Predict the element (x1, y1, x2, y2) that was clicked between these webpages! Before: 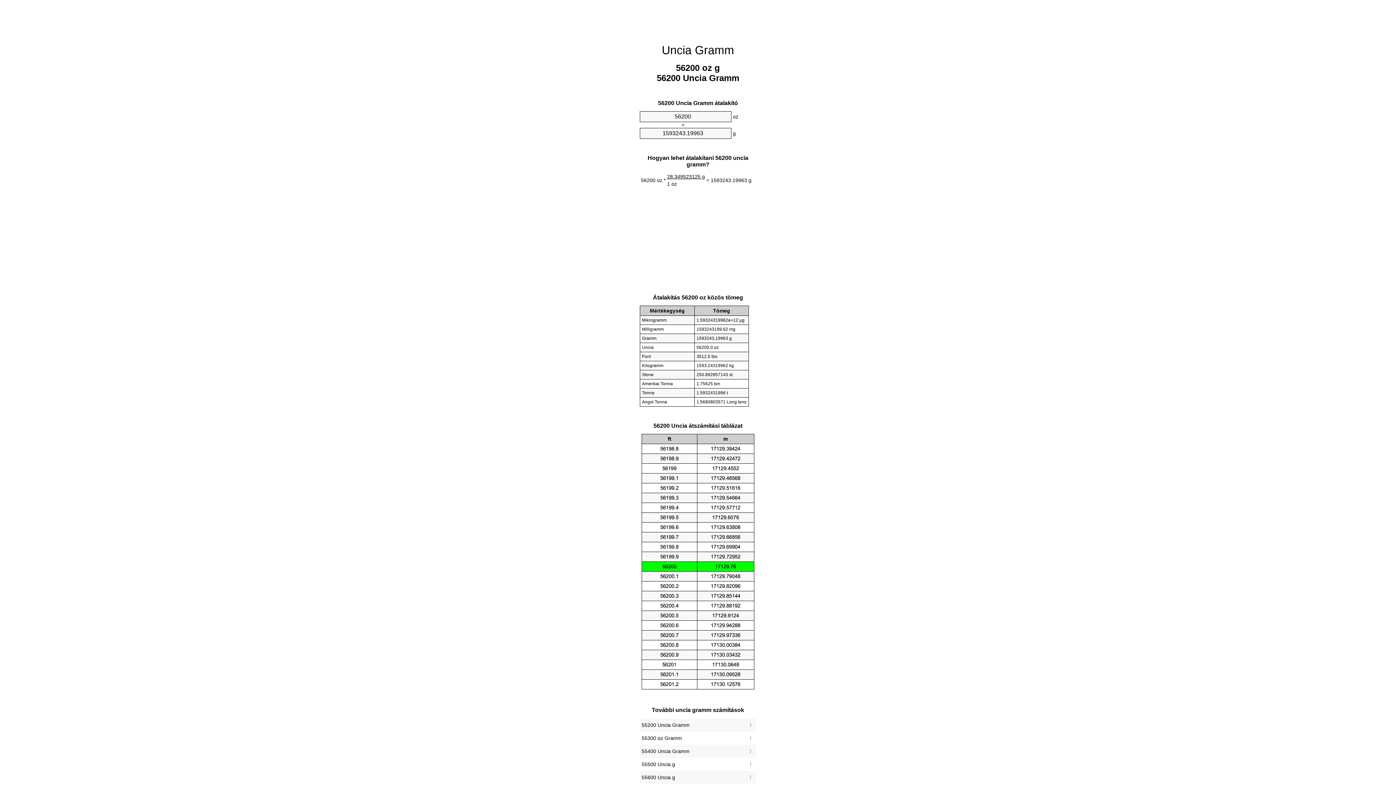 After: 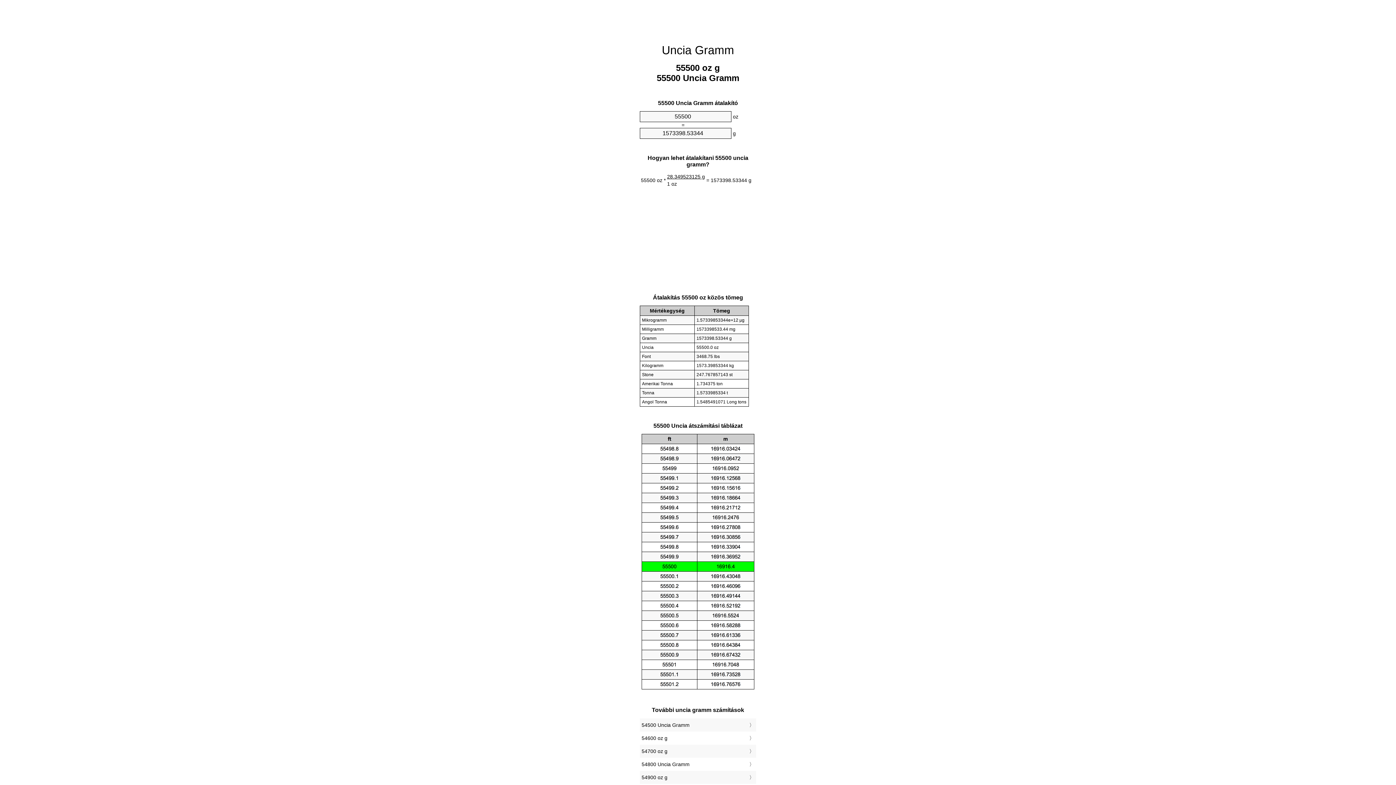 Action: bbox: (641, 760, 754, 769) label: 55500 Uncia g